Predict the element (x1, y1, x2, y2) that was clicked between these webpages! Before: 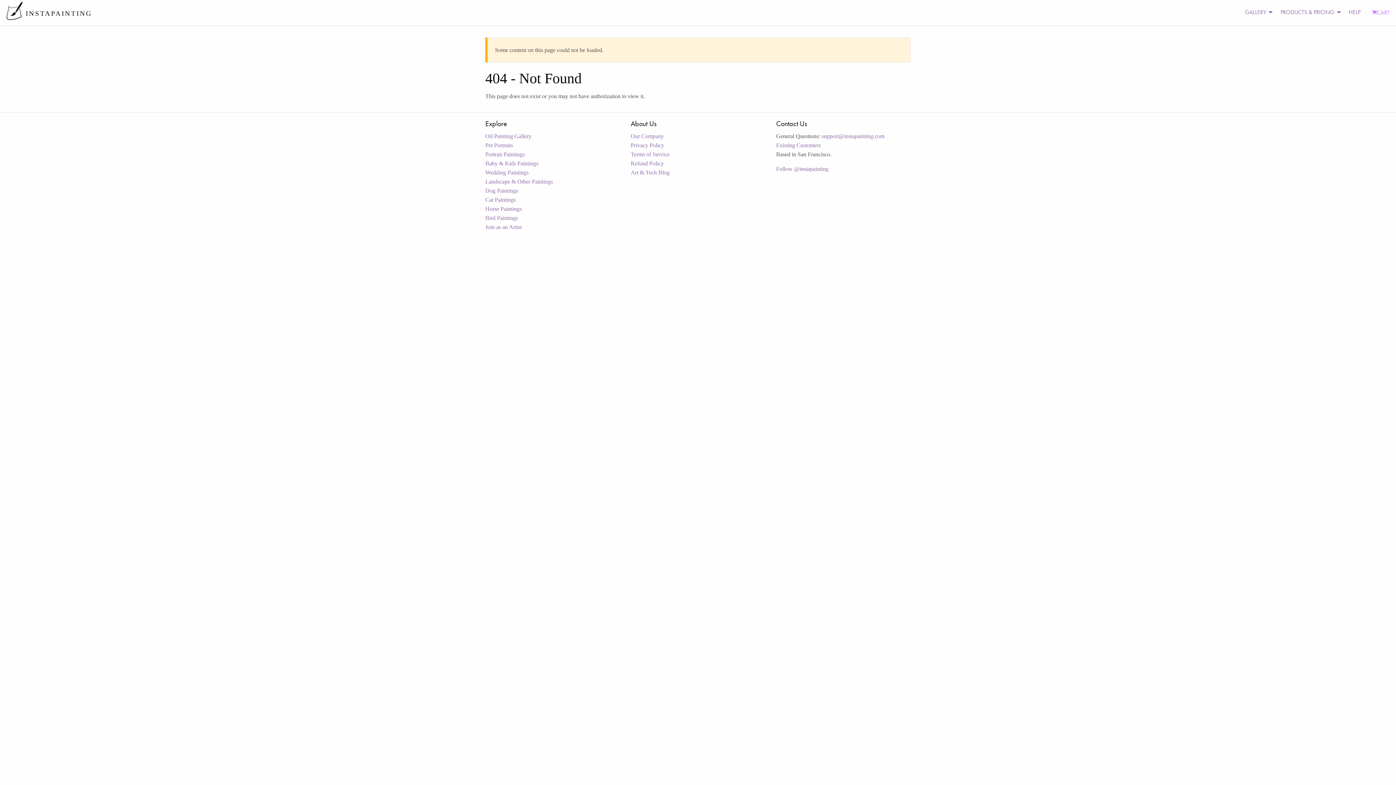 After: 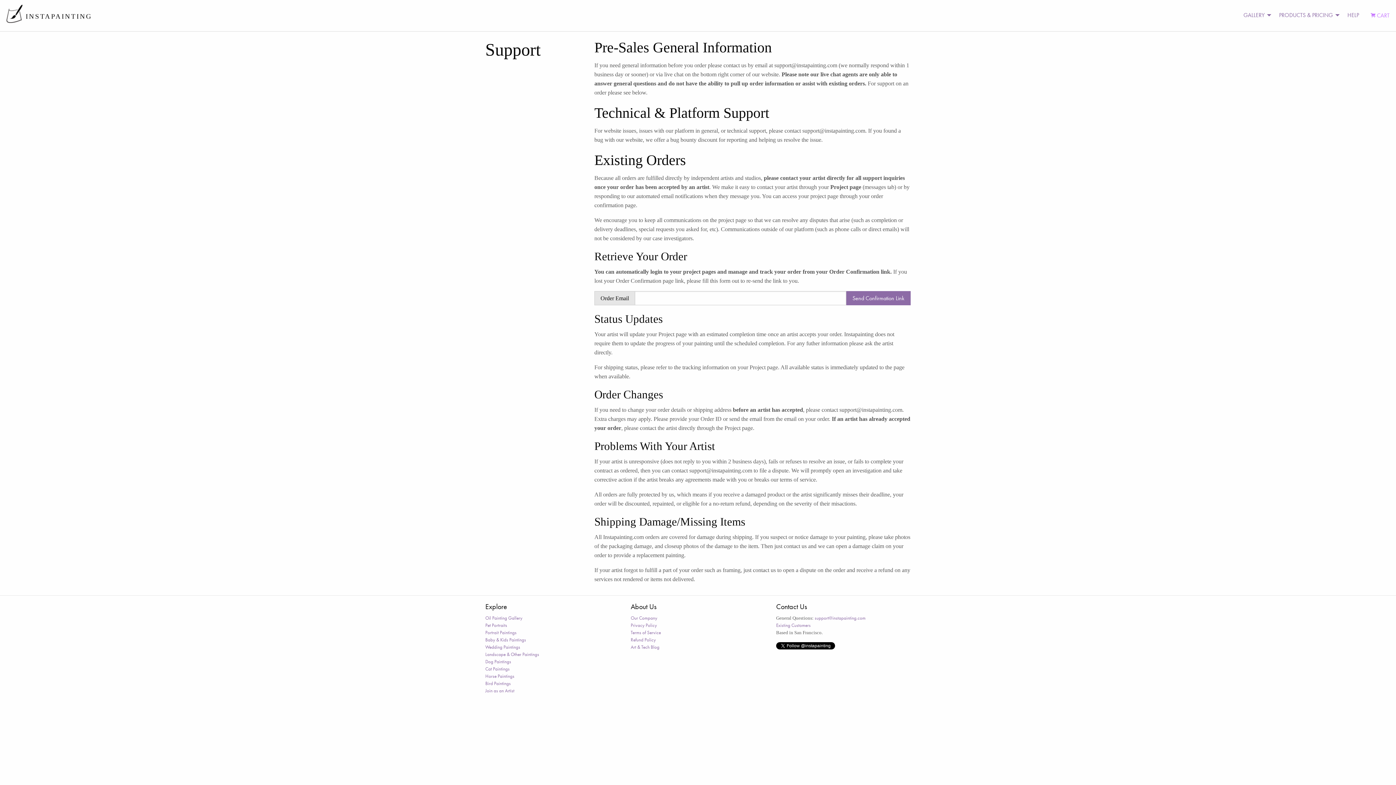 Action: bbox: (1343, 5, 1366, 19) label: HELP